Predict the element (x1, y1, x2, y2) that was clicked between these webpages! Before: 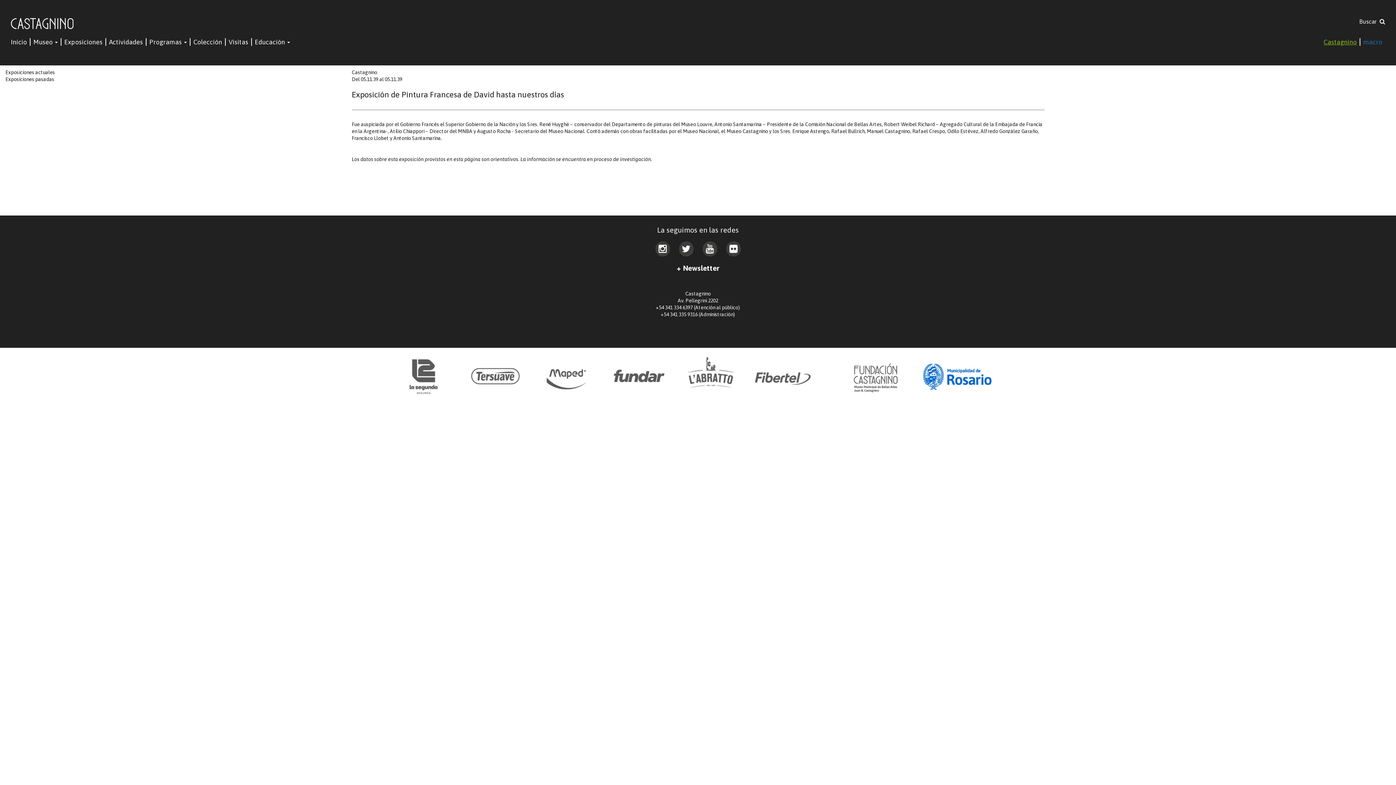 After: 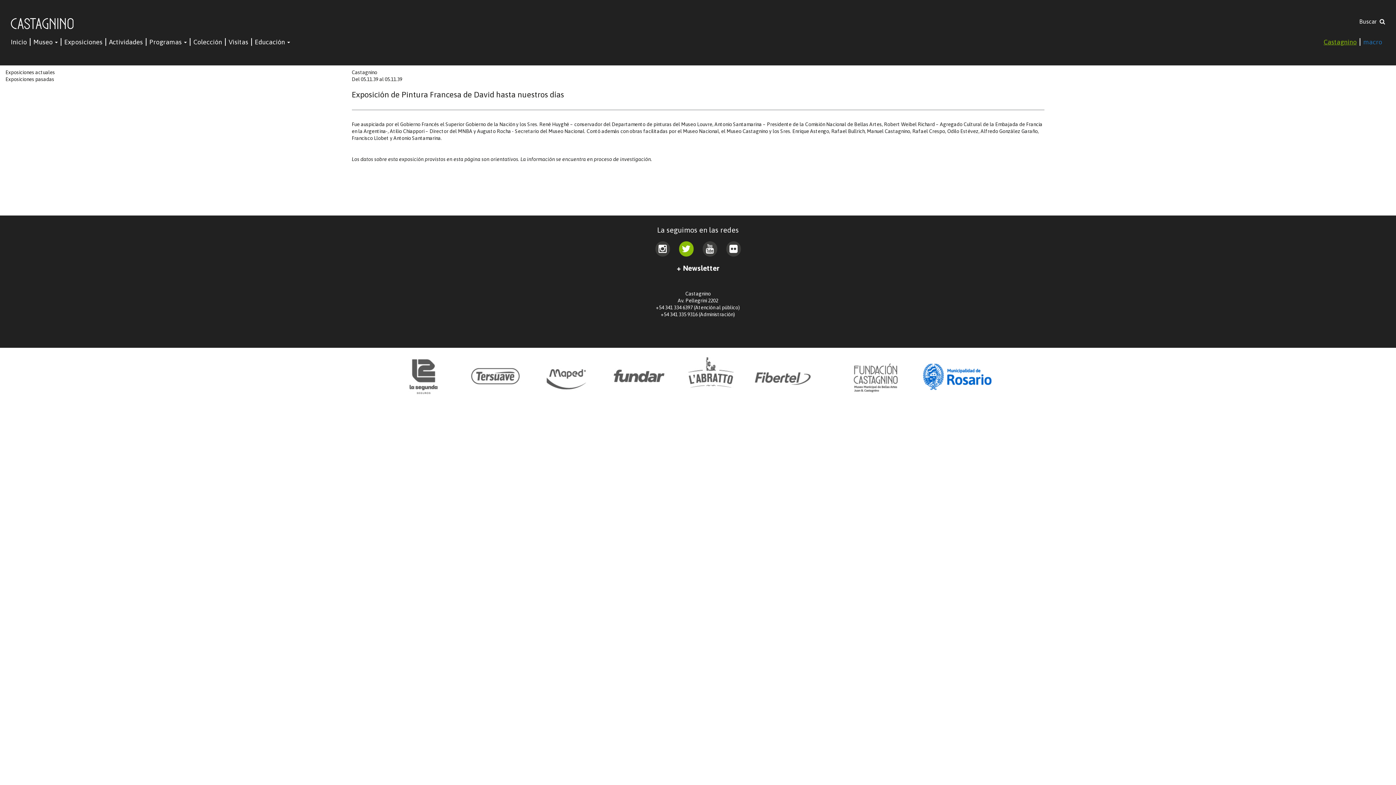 Action: bbox: (679, 241, 693, 256)